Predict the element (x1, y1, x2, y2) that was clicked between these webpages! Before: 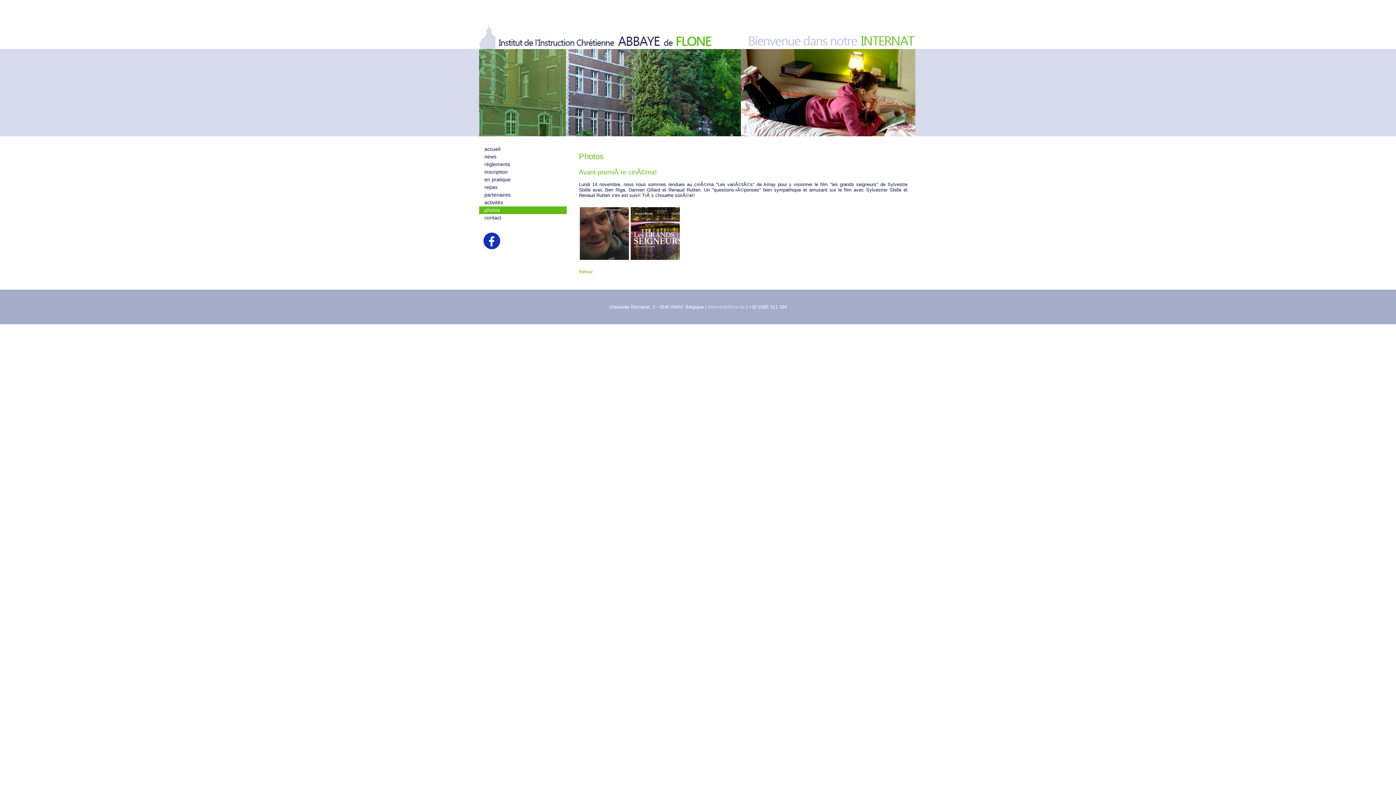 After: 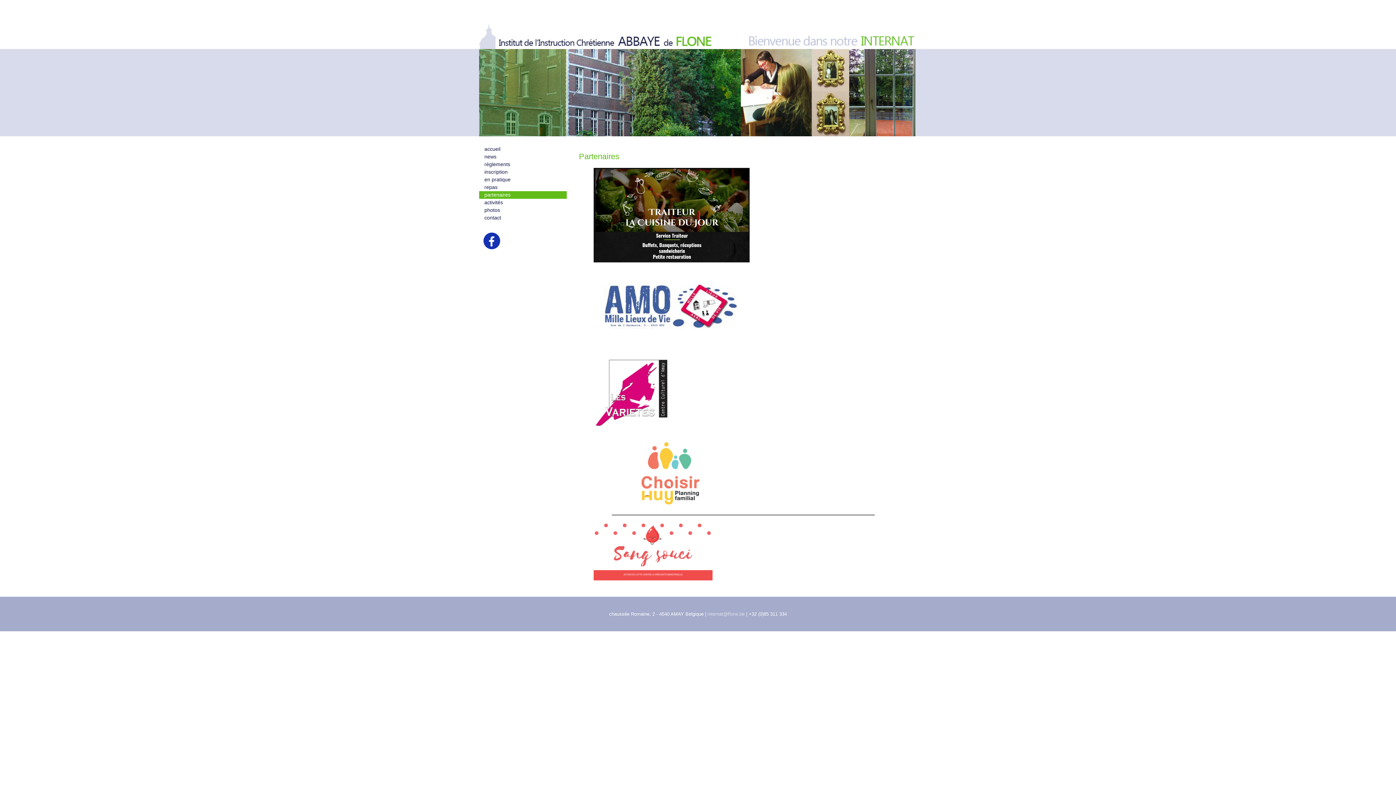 Action: bbox: (479, 191, 566, 198) label: partenaires